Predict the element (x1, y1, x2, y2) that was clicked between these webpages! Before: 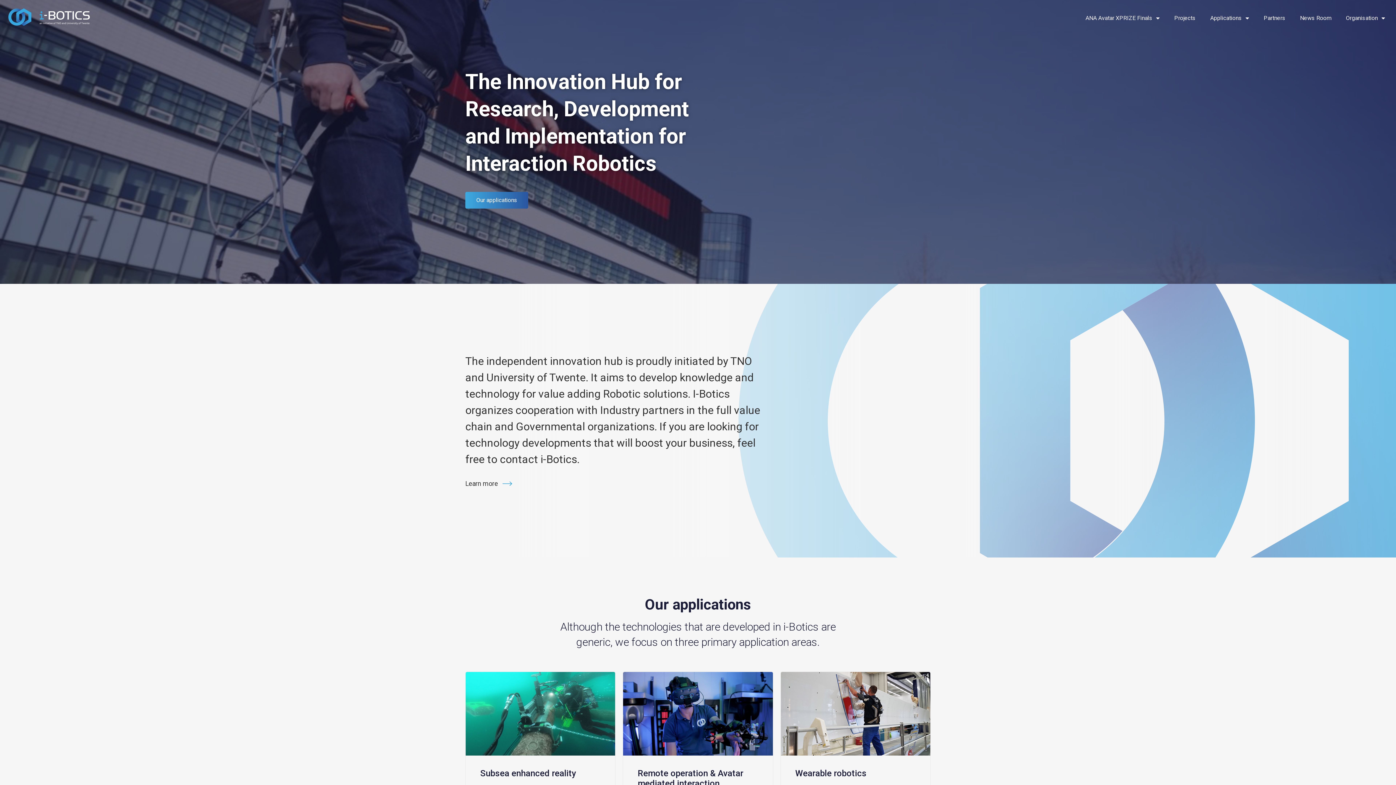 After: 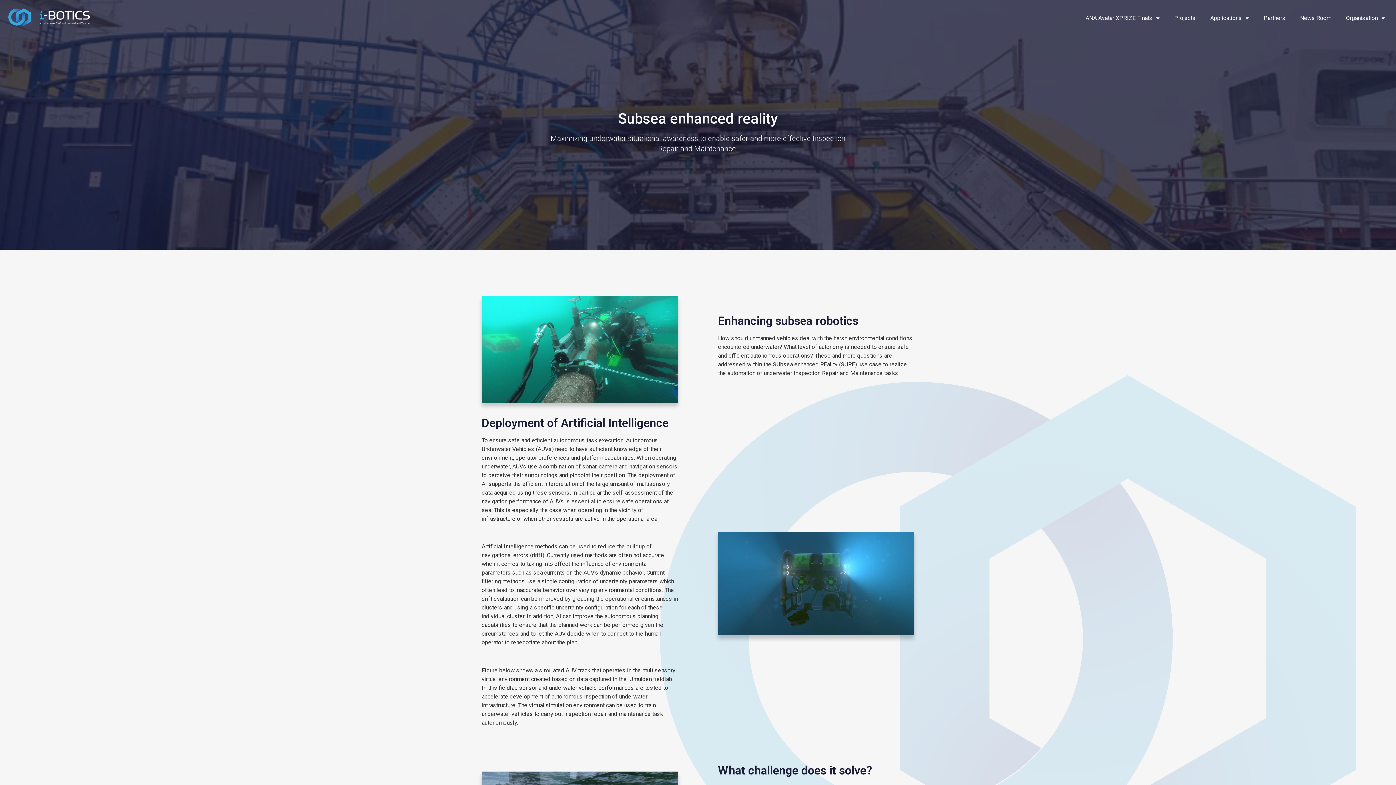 Action: label: Subsea enhanced reality bbox: (480, 768, 576, 778)